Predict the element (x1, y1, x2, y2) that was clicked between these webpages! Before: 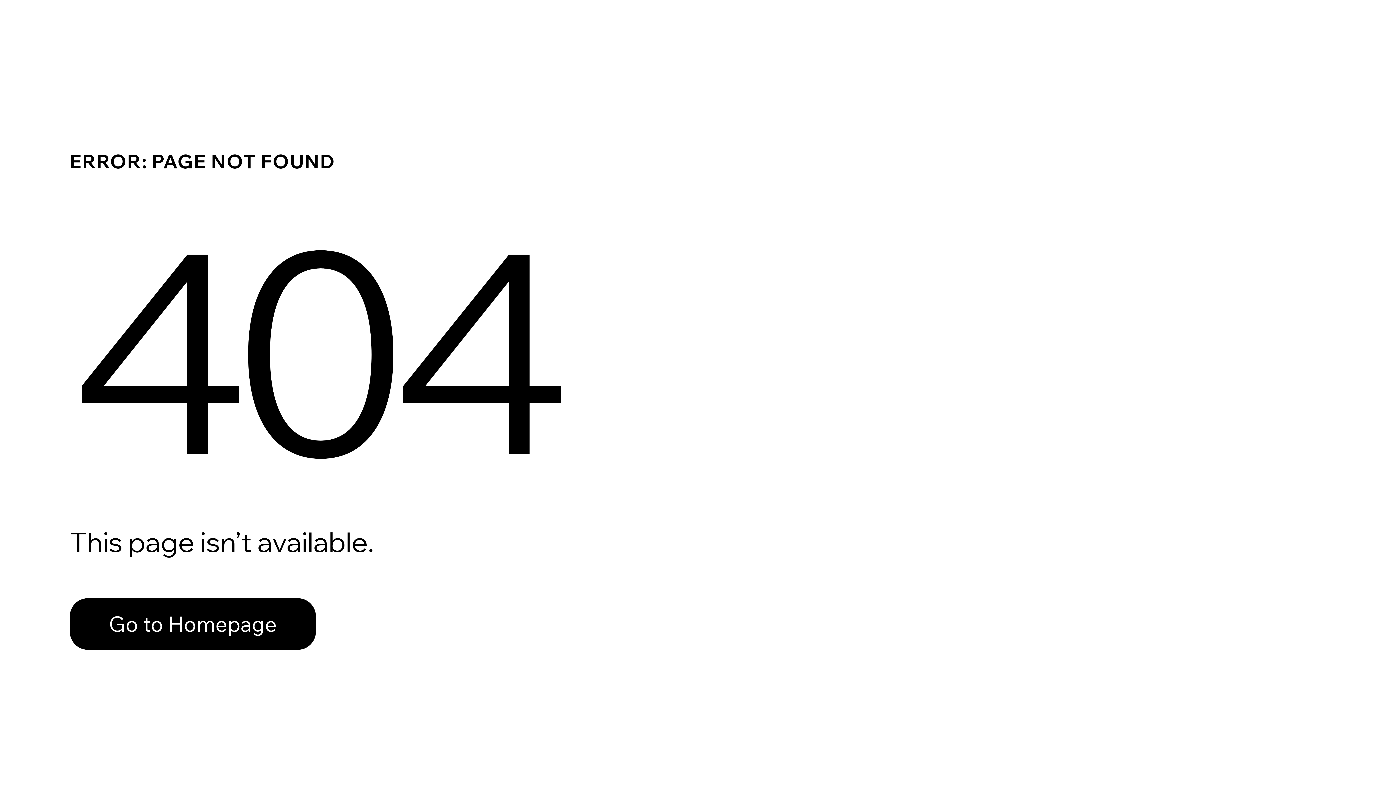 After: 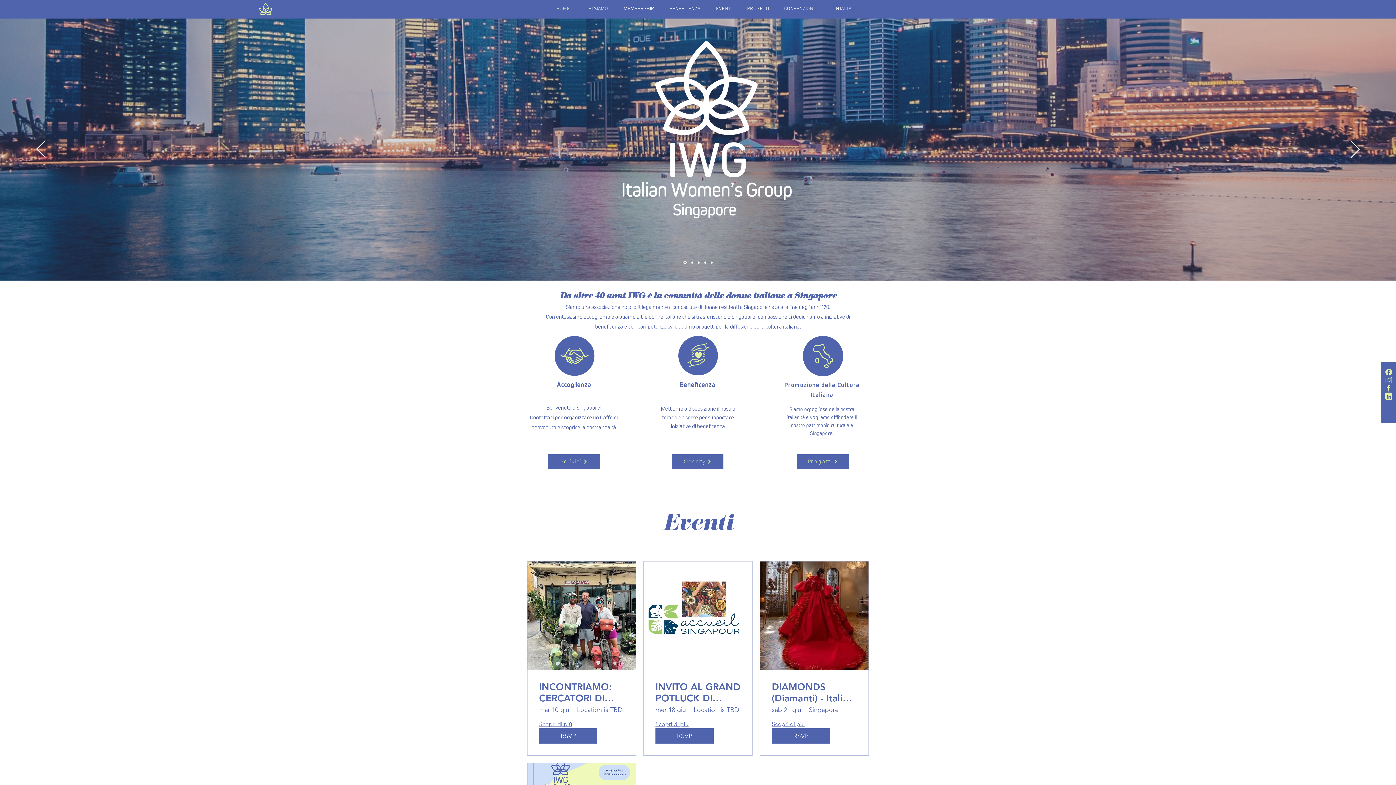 Action: bbox: (69, 598, 316, 650) label: Go to Homepage